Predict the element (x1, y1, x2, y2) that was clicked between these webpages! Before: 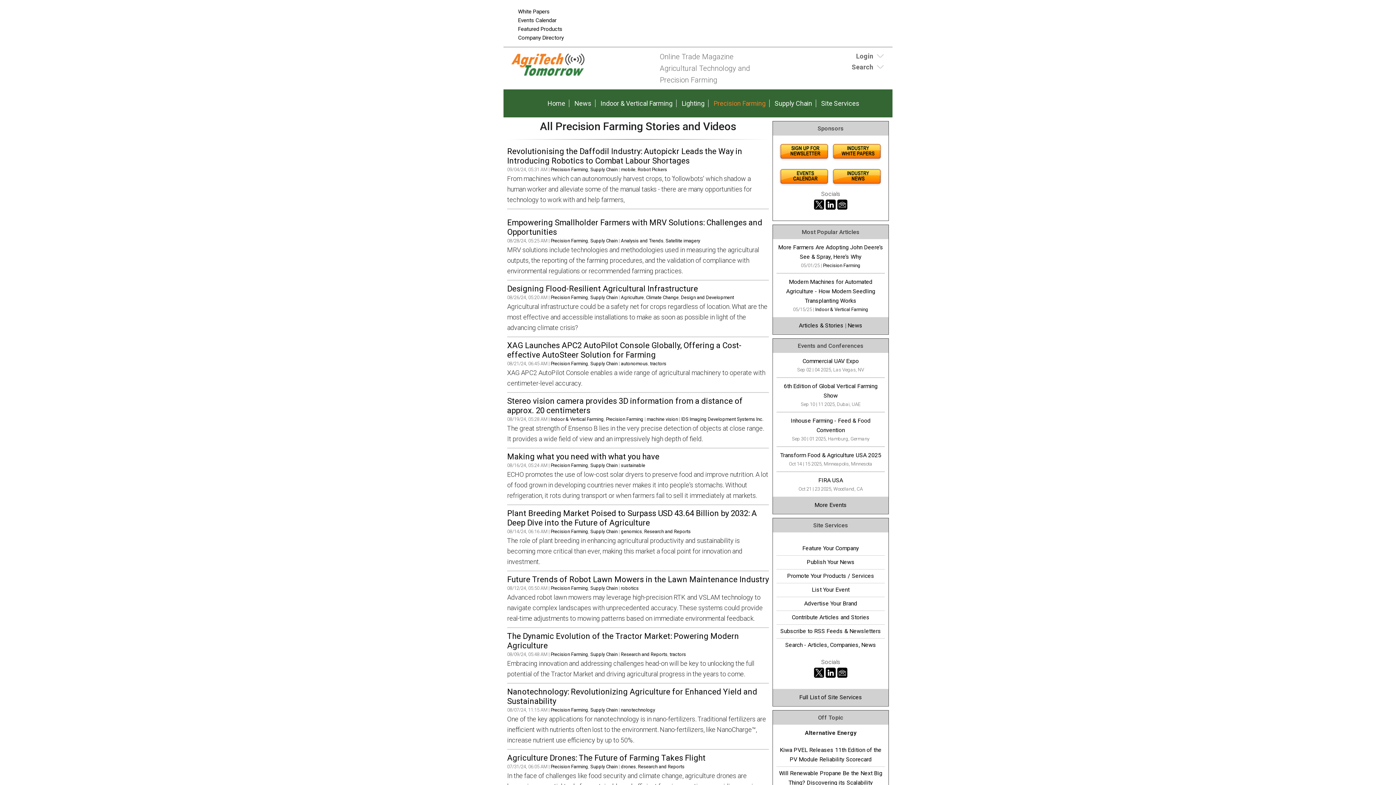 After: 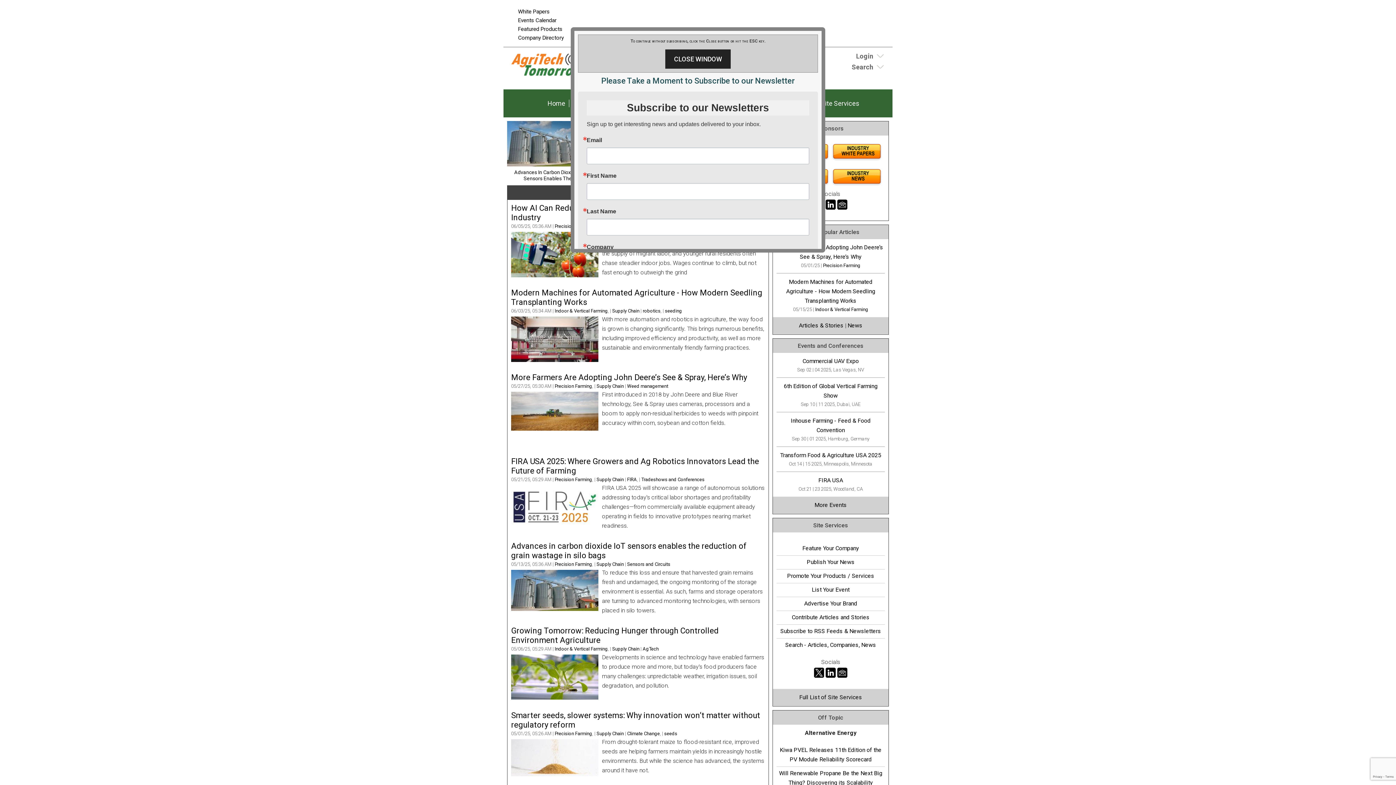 Action: bbox: (771, 96, 816, 110) label: Supply Chain